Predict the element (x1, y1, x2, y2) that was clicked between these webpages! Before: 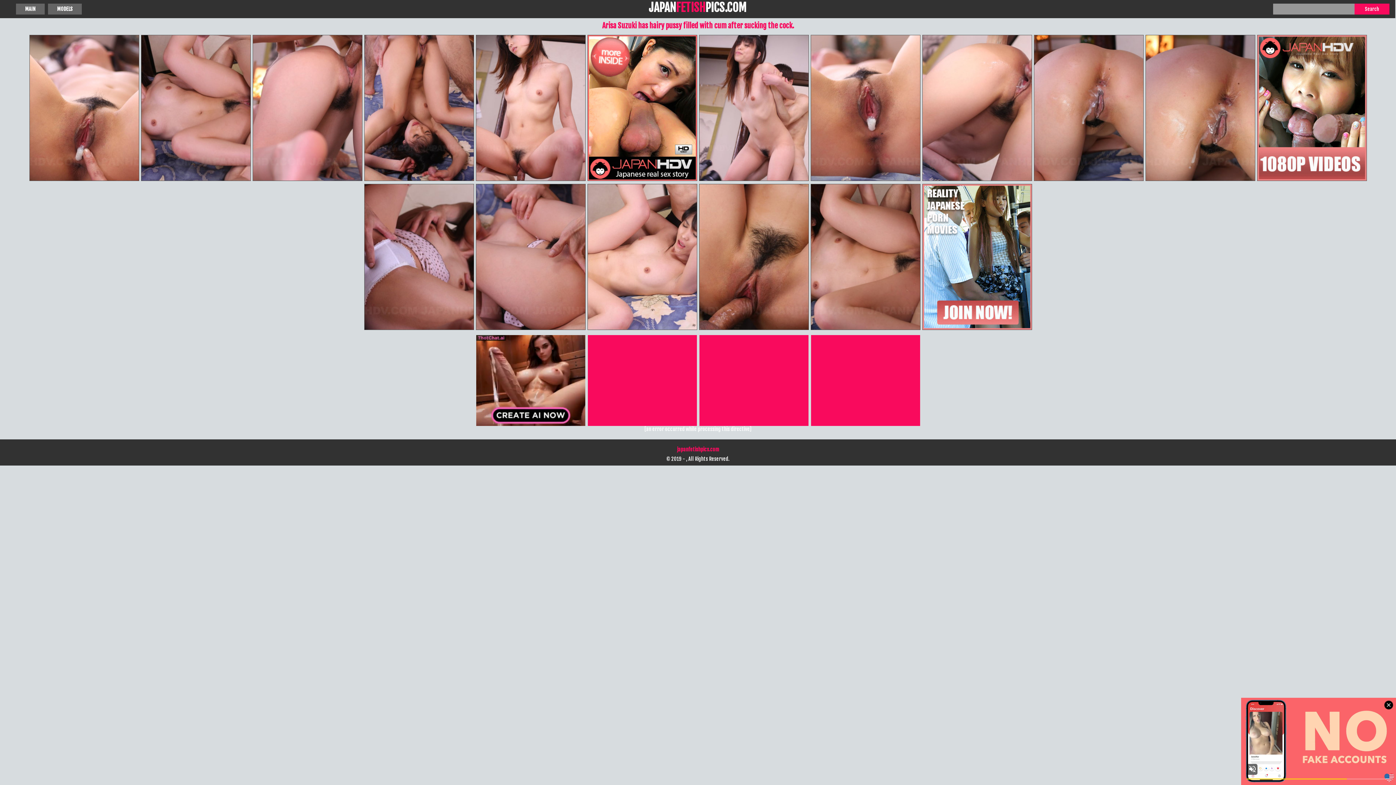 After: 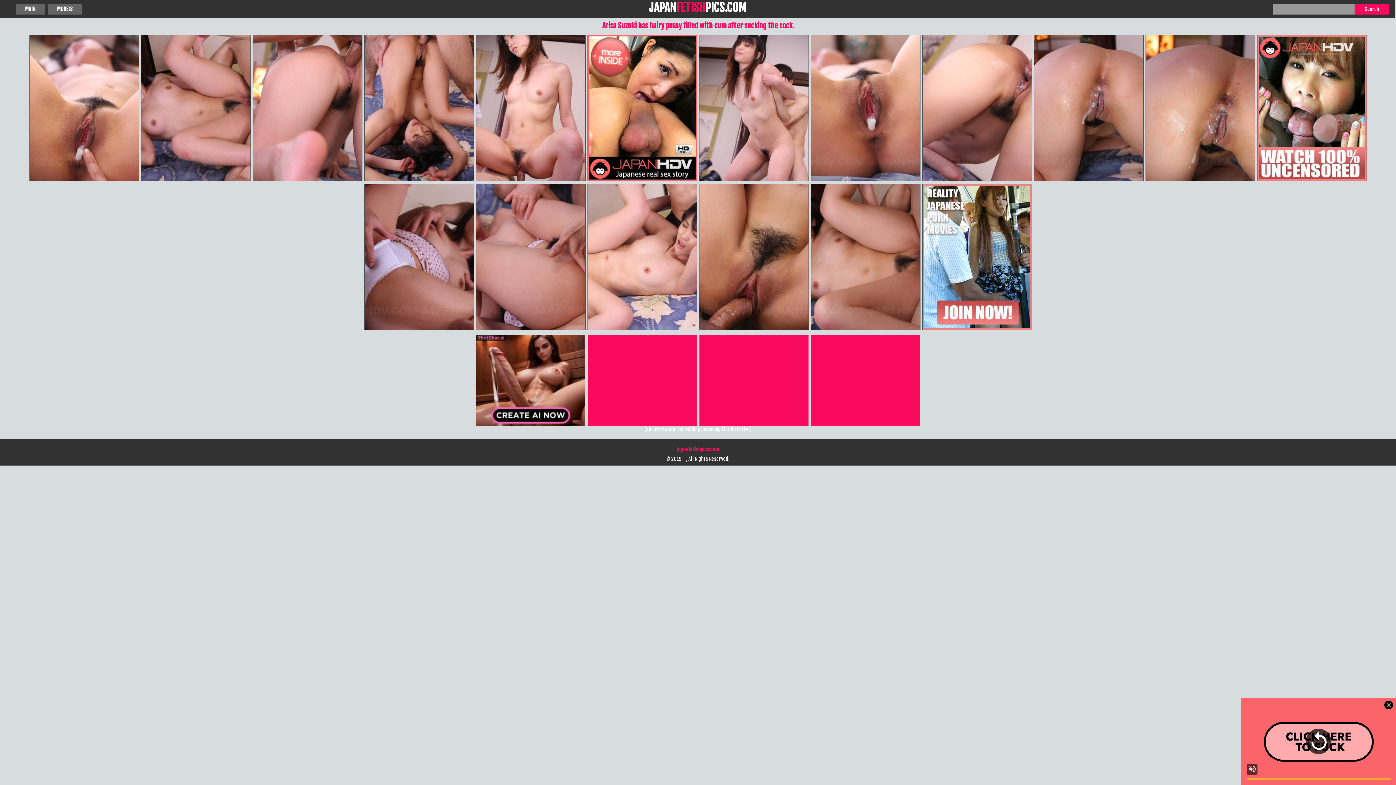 Action: label: MAIN bbox: (16, 3, 44, 14)